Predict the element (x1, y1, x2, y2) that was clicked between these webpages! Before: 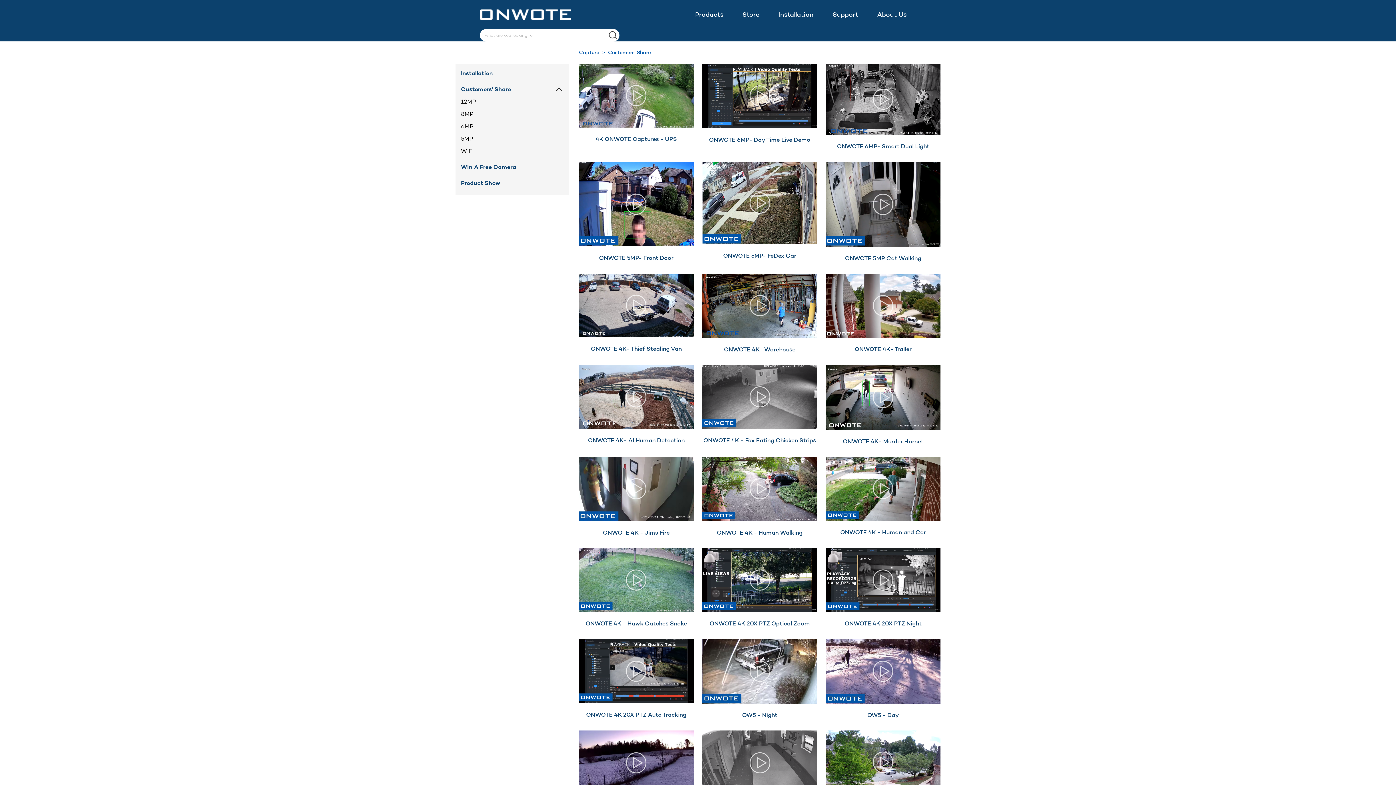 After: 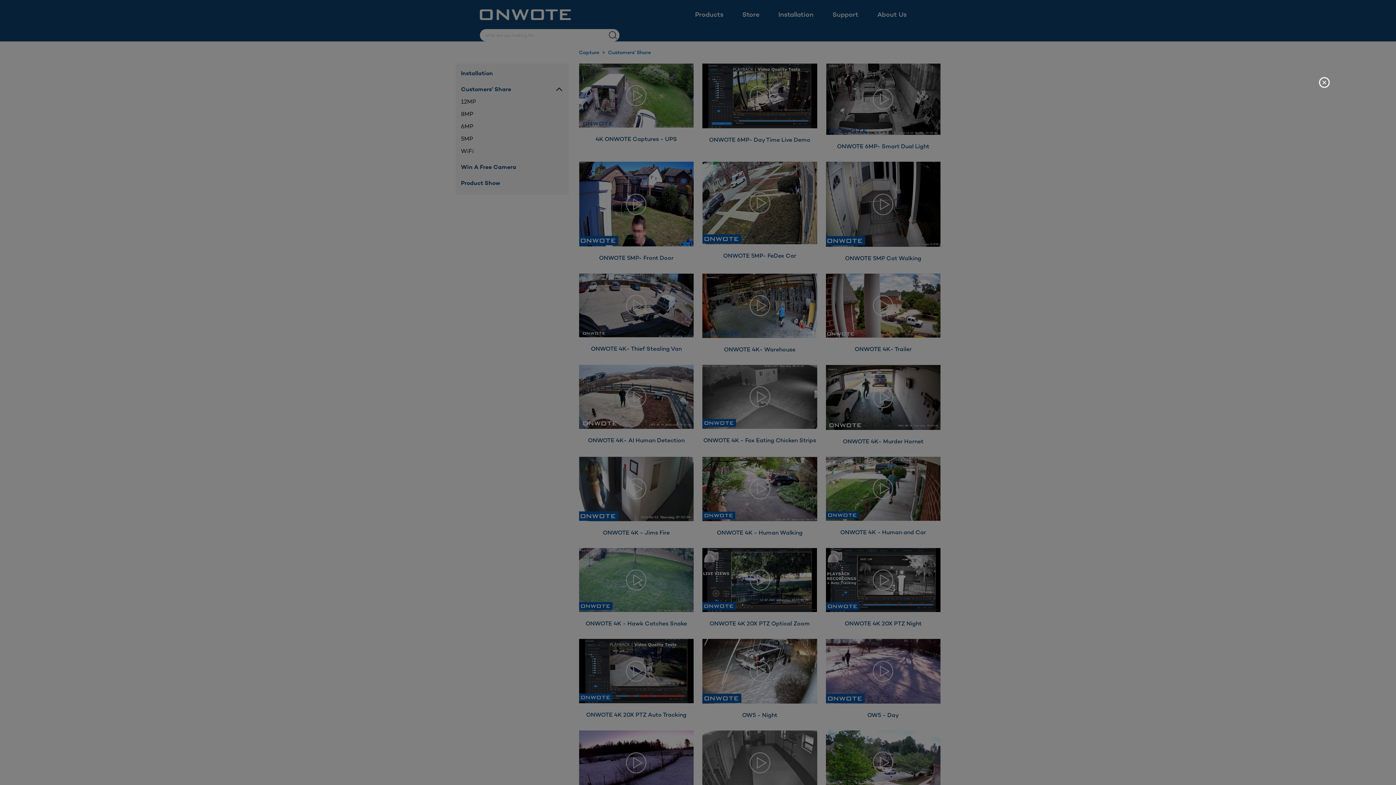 Action: label: ONWOTE 4K - Human and Car bbox: (821, 456, 945, 537)